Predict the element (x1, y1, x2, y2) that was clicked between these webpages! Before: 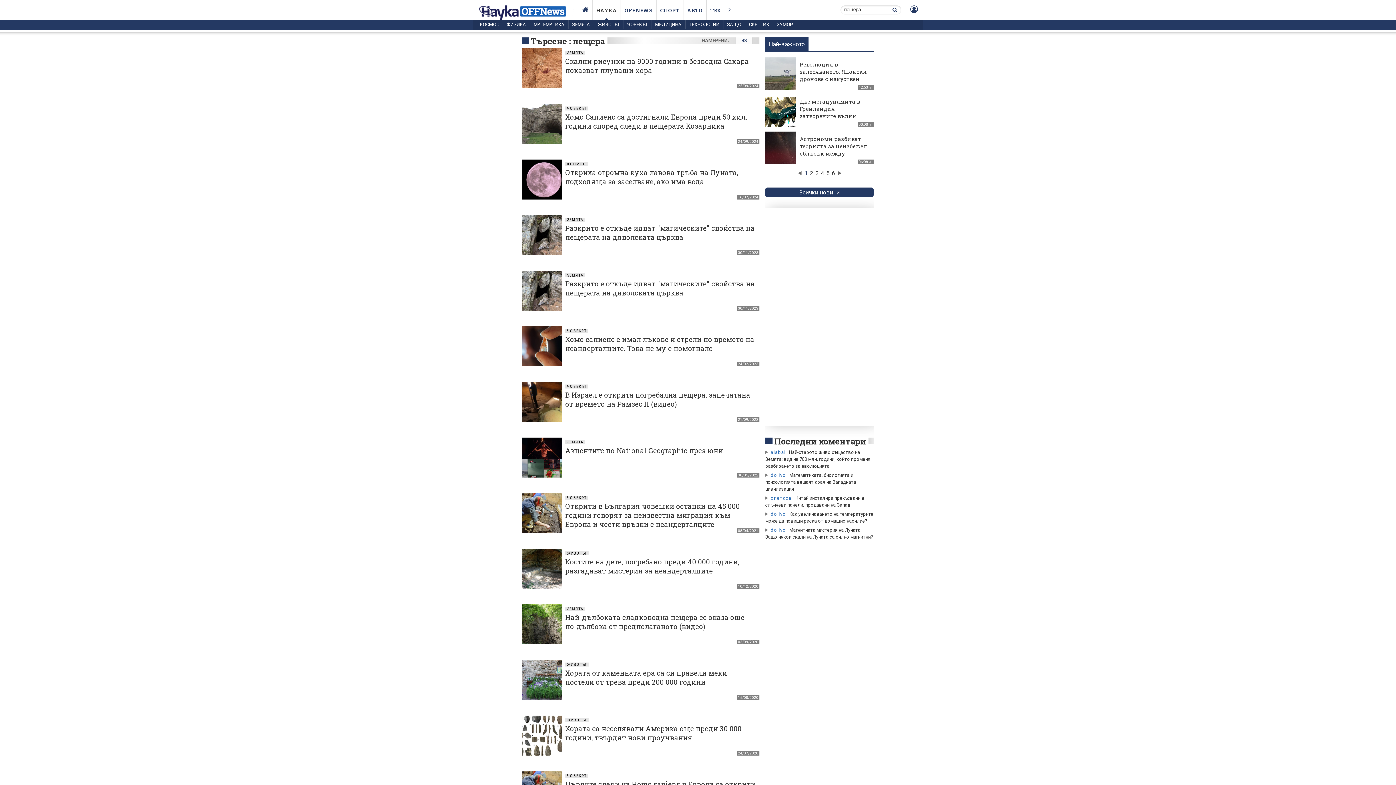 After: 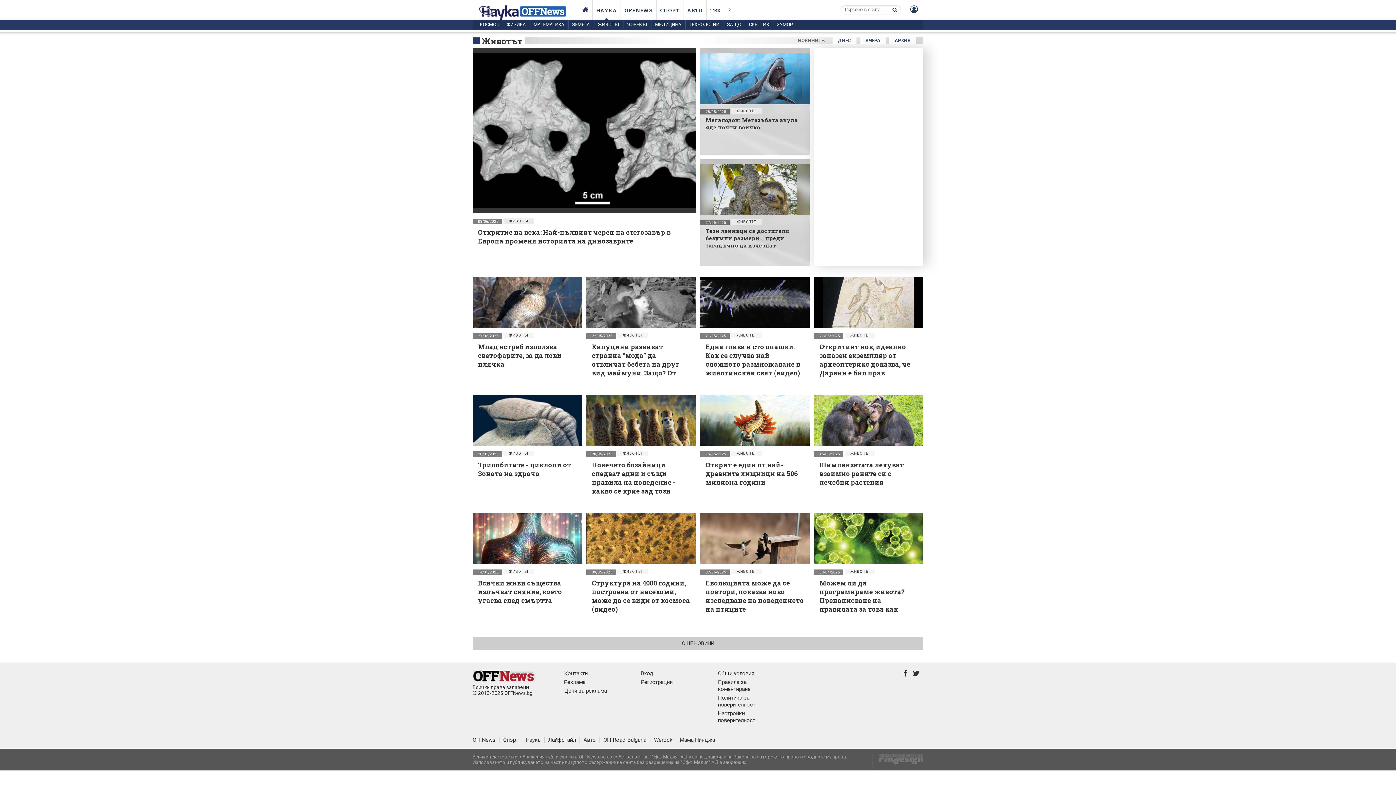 Action: bbox: (594, 20, 623, 29) label: ЖИВОТЪТ